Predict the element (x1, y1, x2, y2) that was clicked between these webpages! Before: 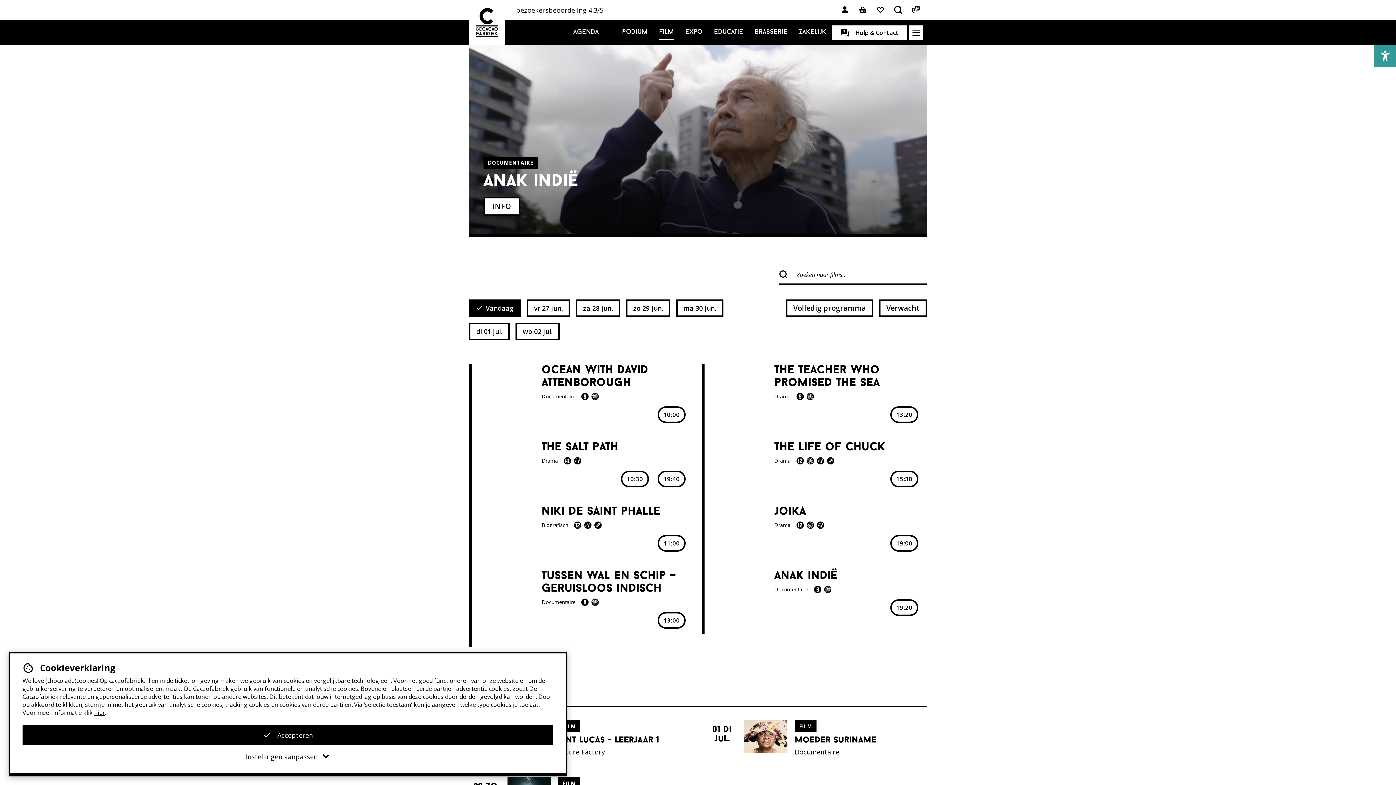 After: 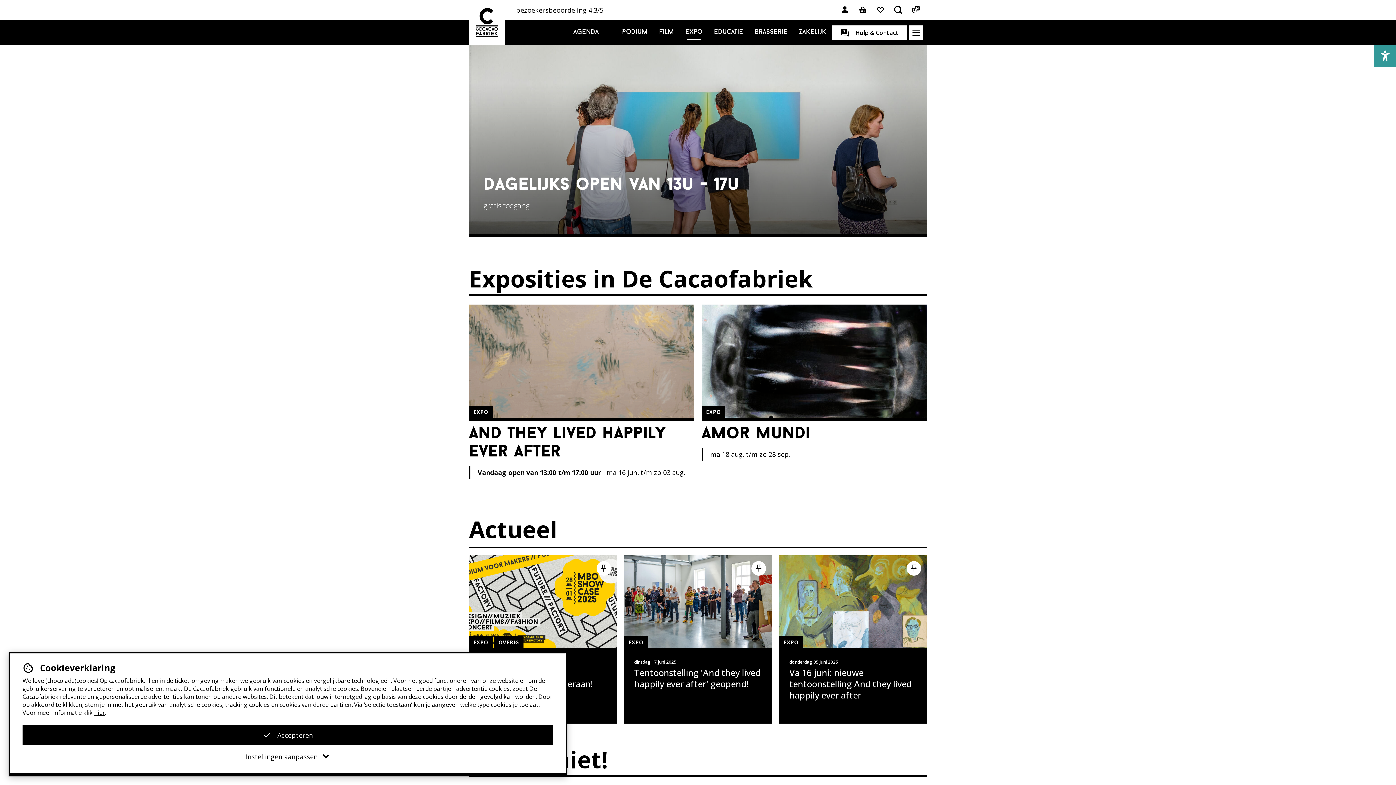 Action: bbox: (679, 25, 708, 39) label: Expo